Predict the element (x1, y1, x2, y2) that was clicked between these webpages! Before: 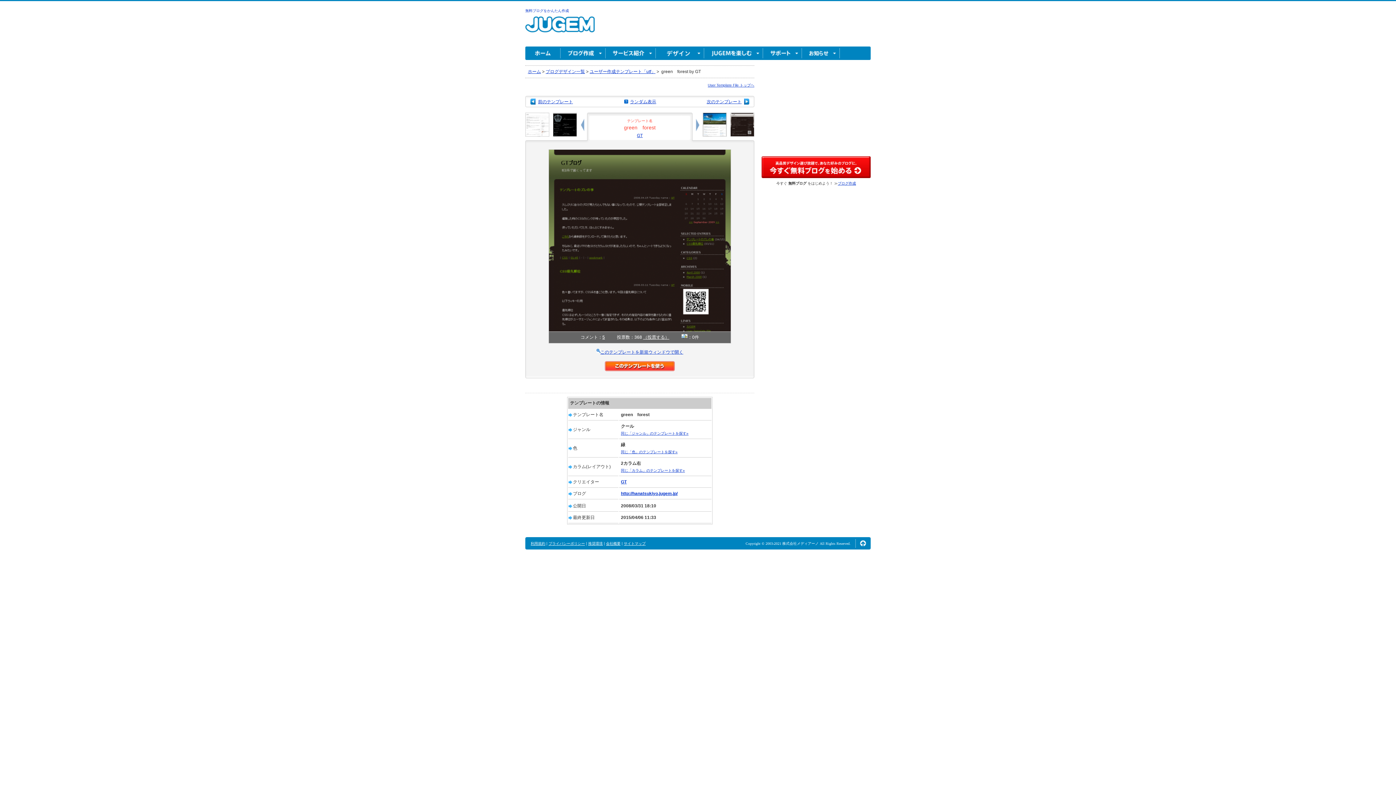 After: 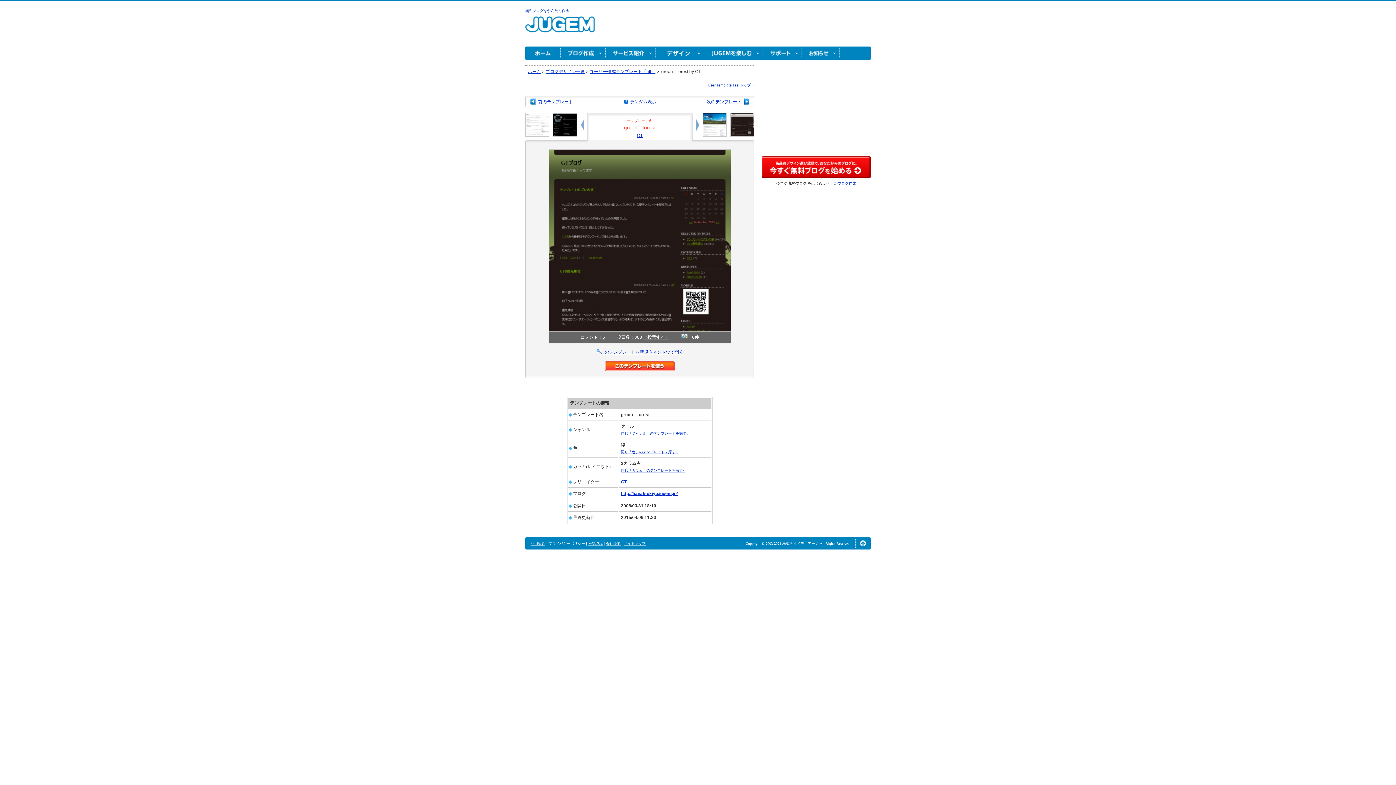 Action: bbox: (548, 541, 585, 545) label: プライバシーポリシー